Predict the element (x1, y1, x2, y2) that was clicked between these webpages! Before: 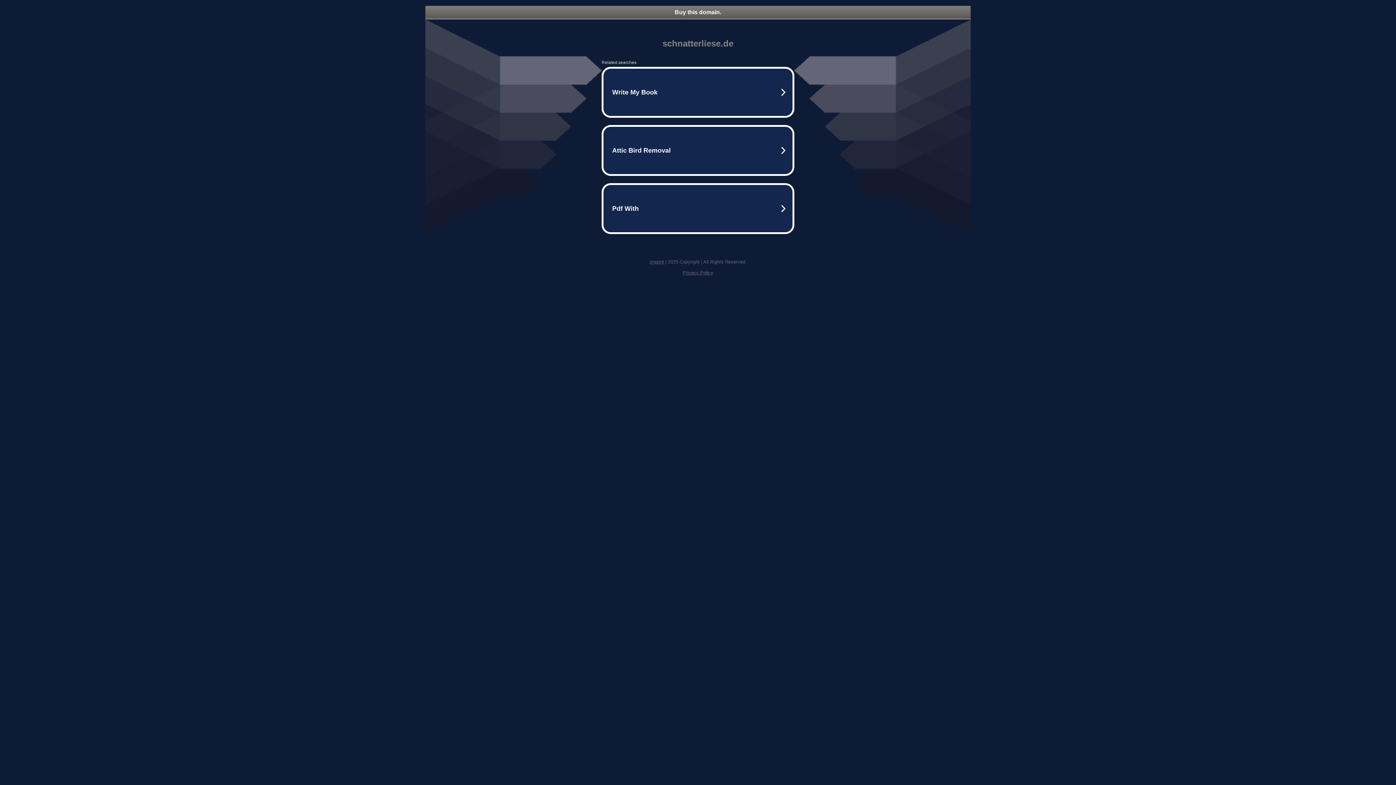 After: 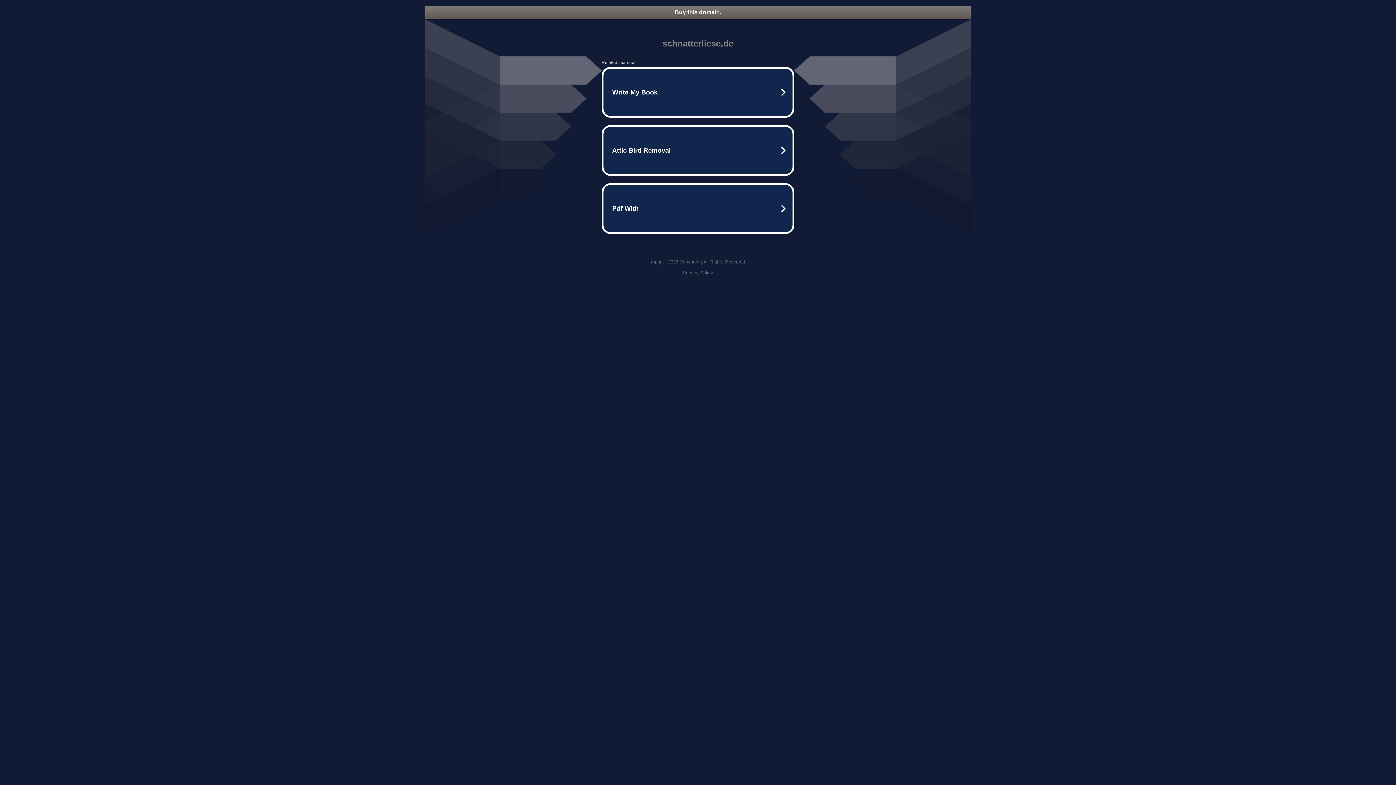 Action: bbox: (649, 259, 664, 264) label: Imprint